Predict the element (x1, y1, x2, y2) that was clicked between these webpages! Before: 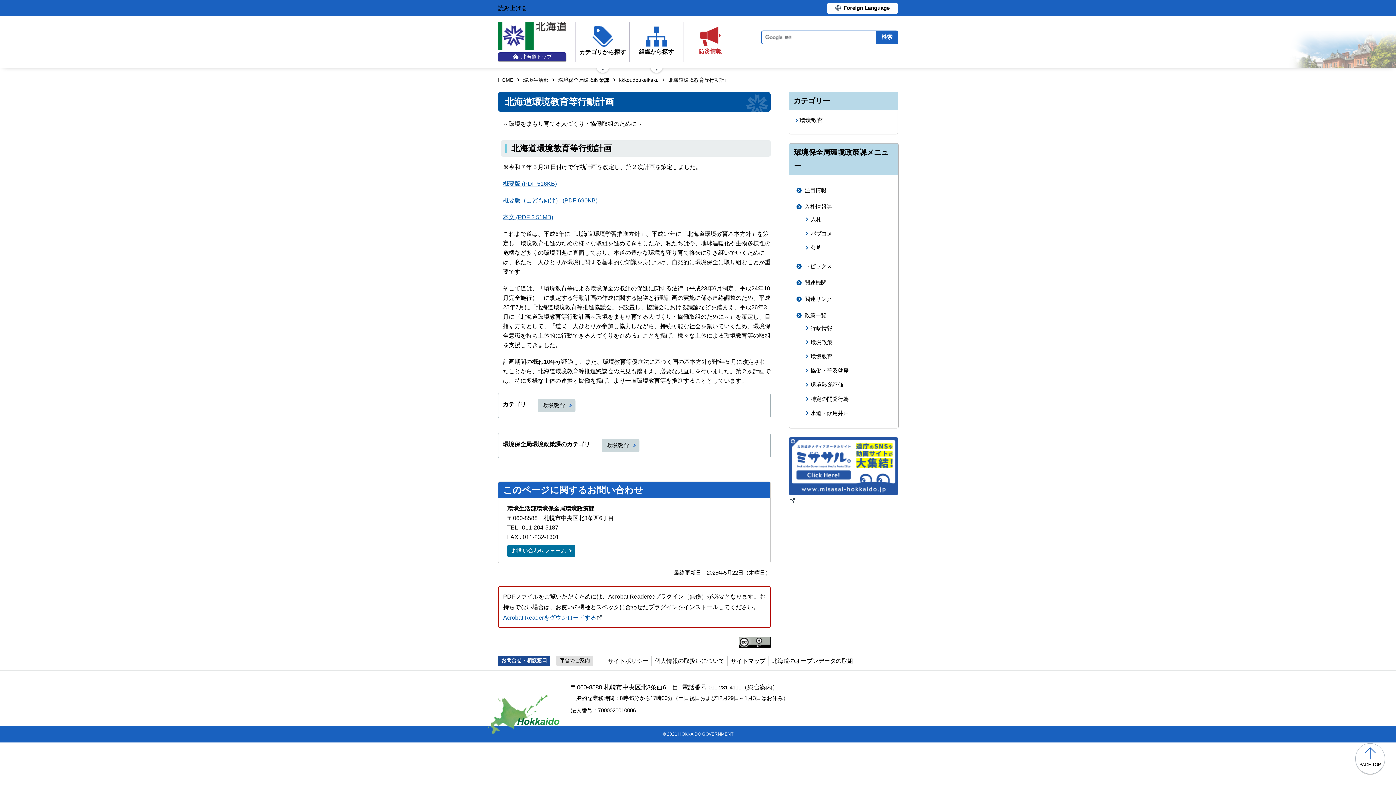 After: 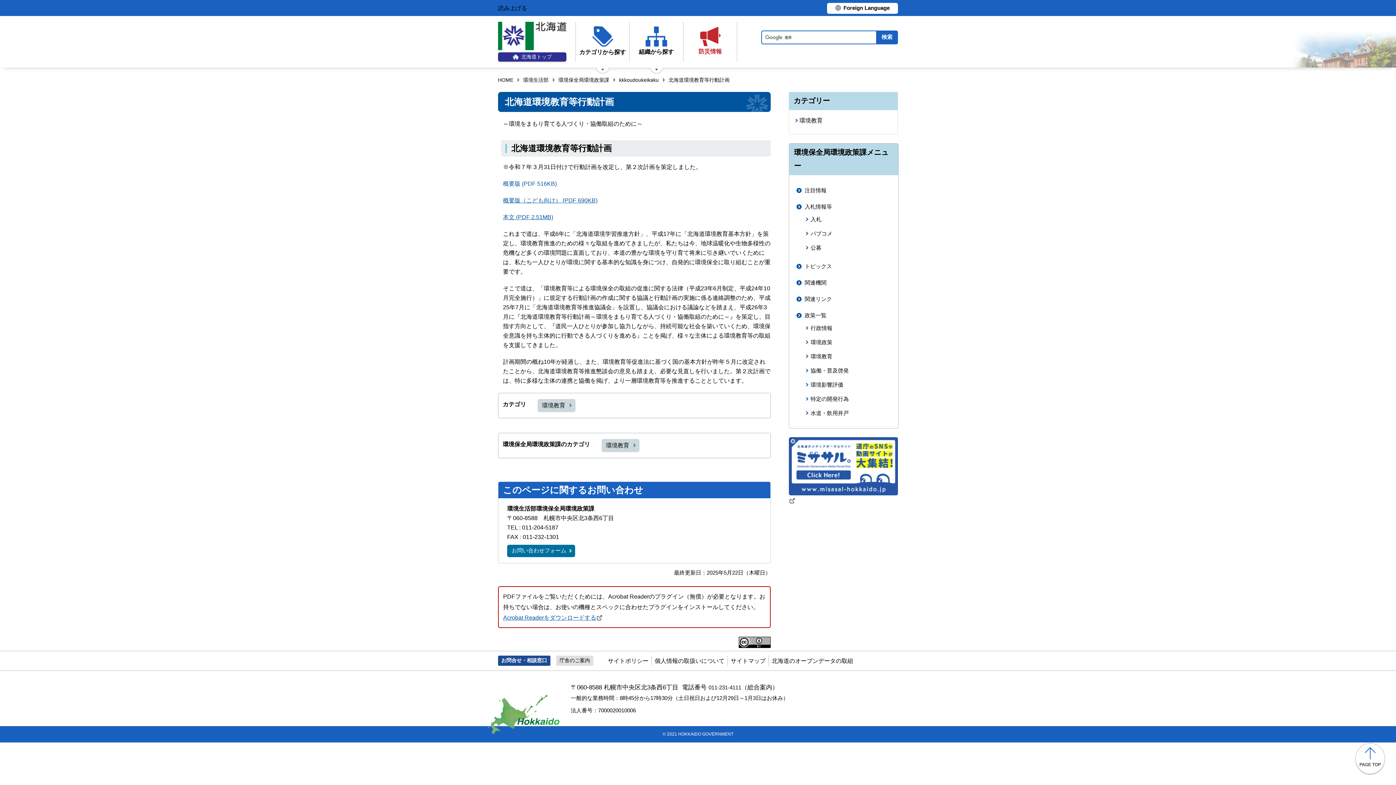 Action: label: 概要版 (PDF 516KB) bbox: (503, 180, 556, 186)